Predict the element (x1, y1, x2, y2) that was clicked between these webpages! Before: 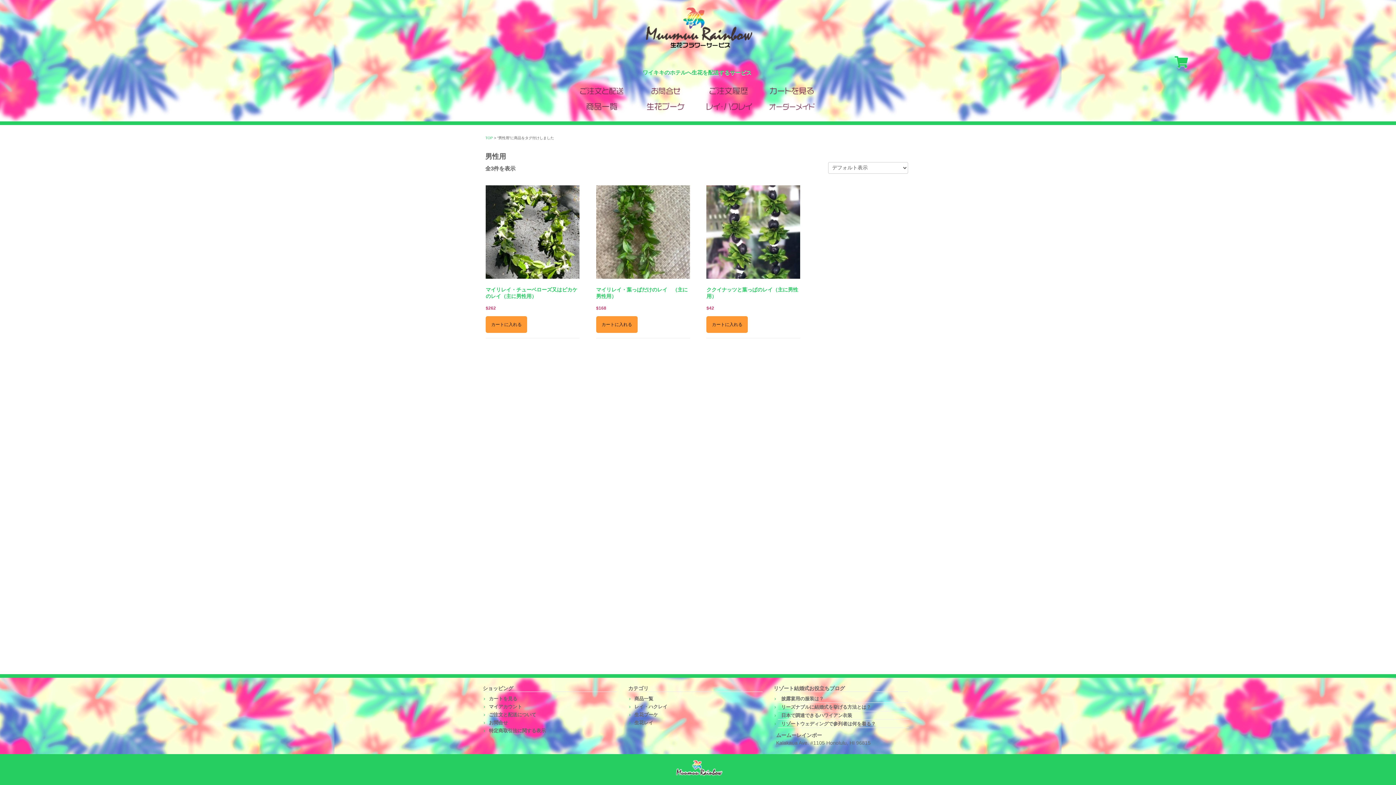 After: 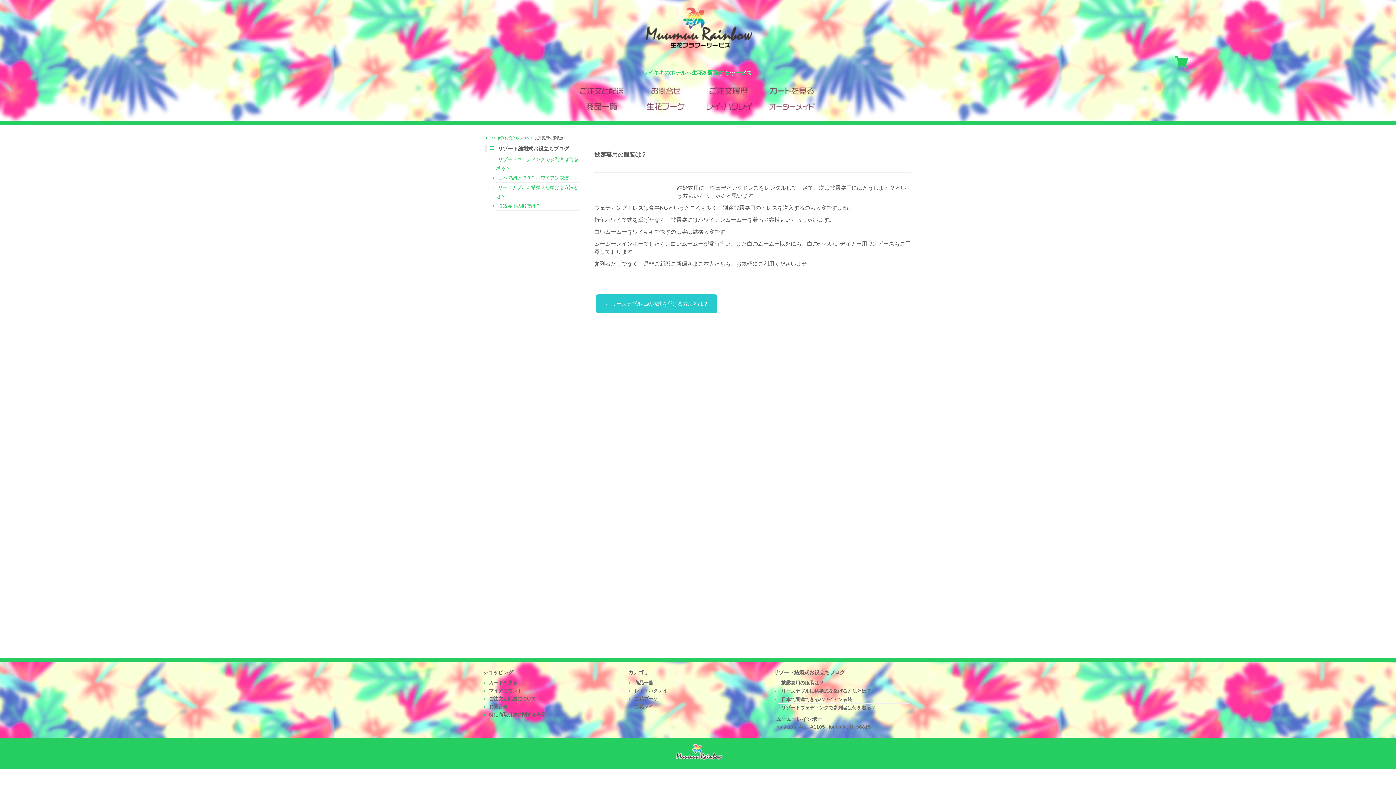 Action: bbox: (781, 696, 824, 701) label: 披露宴用の服装は？